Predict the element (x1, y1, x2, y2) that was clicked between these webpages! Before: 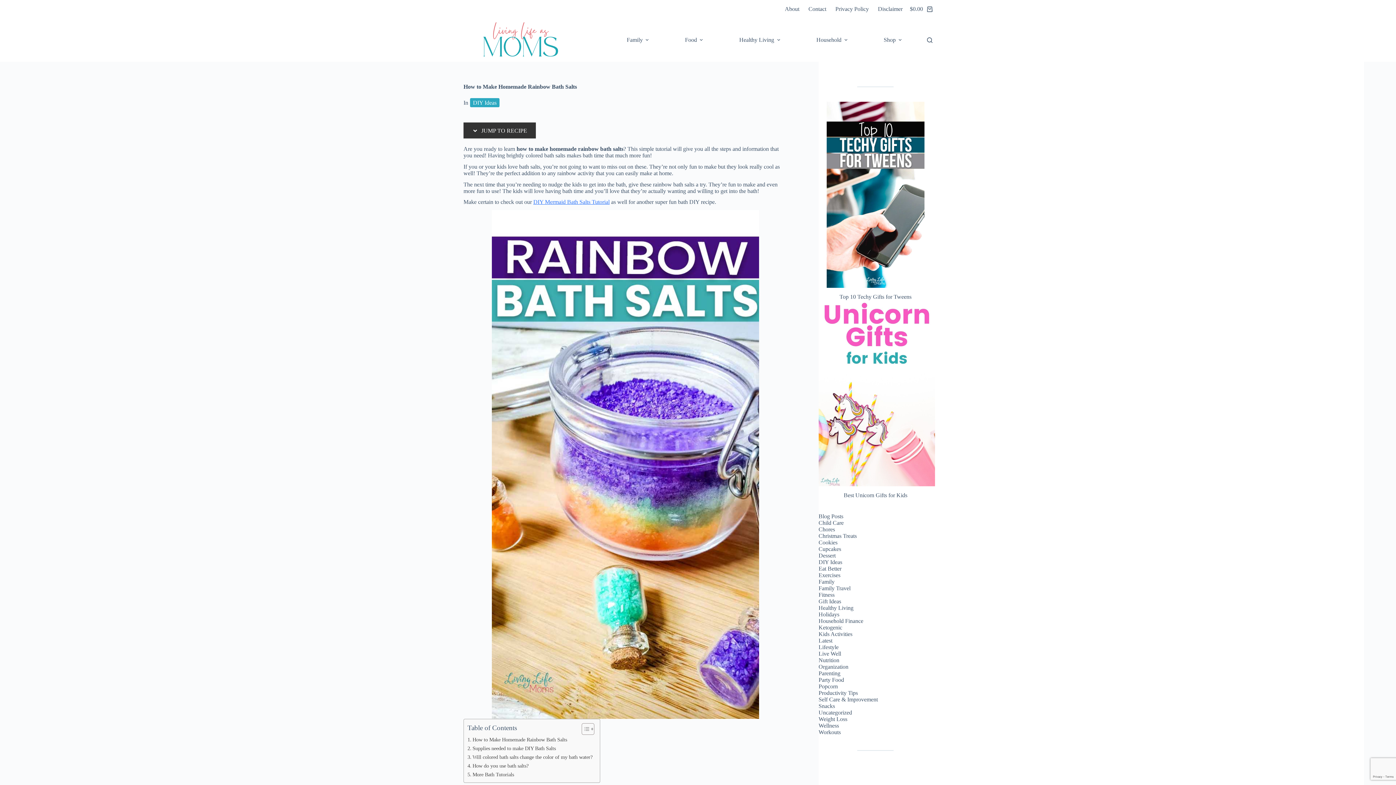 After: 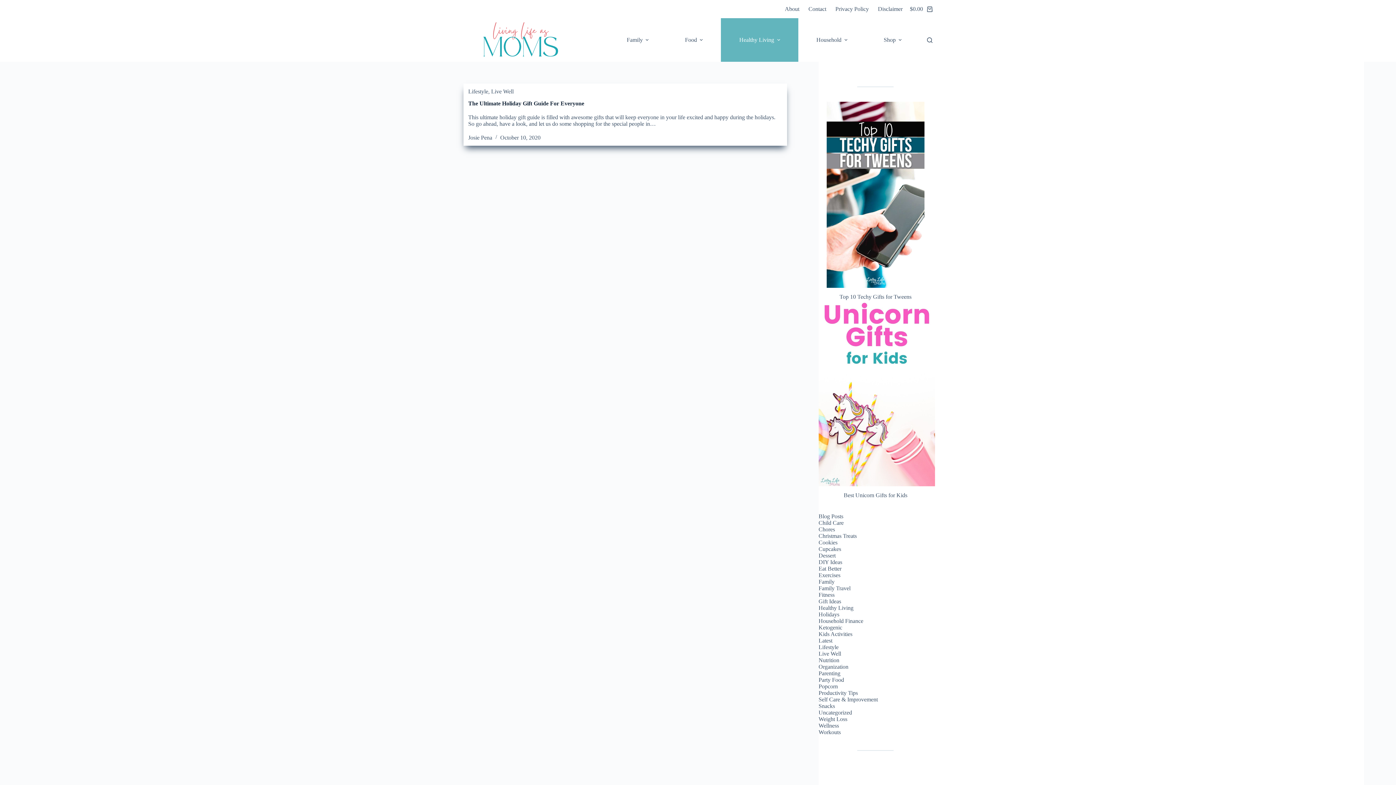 Action: label: Lifestyle bbox: (818, 644, 838, 650)